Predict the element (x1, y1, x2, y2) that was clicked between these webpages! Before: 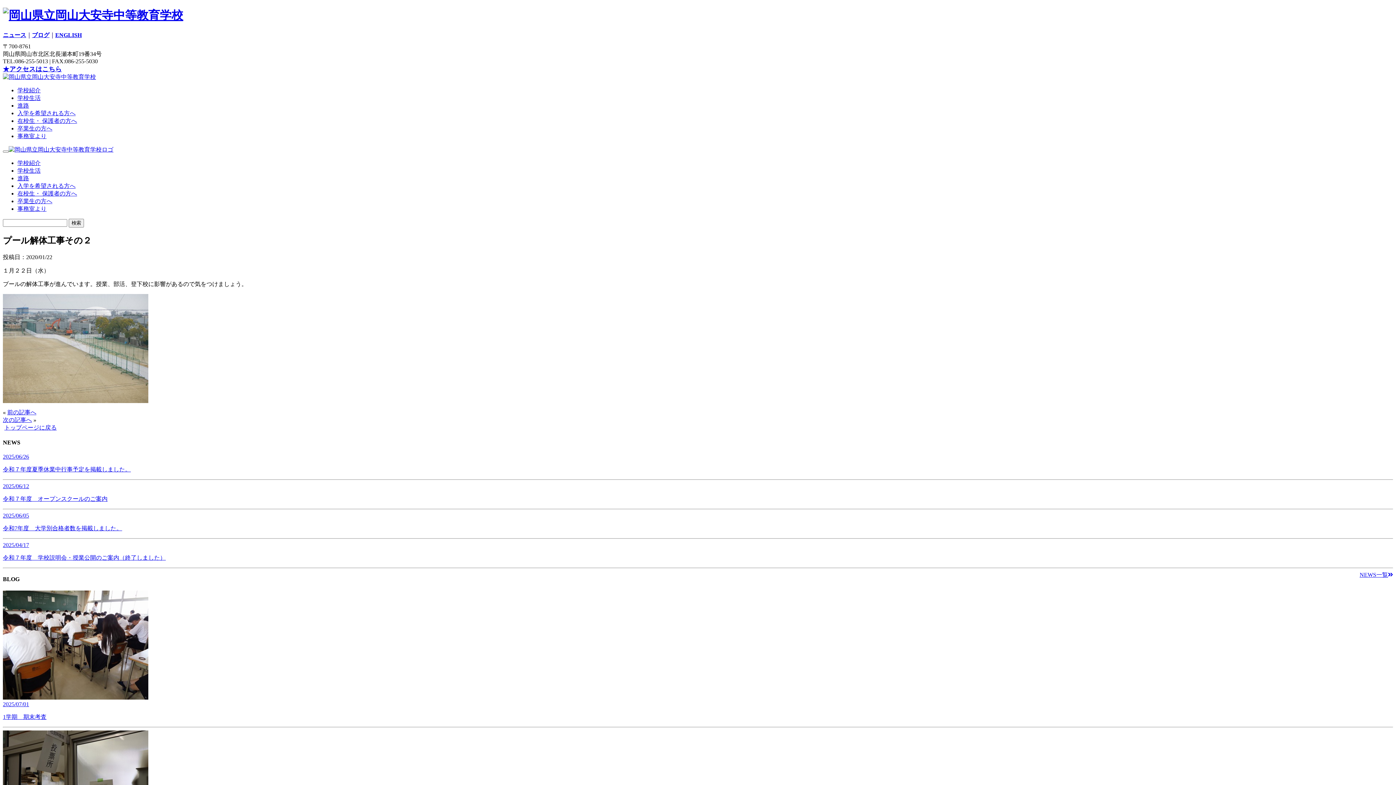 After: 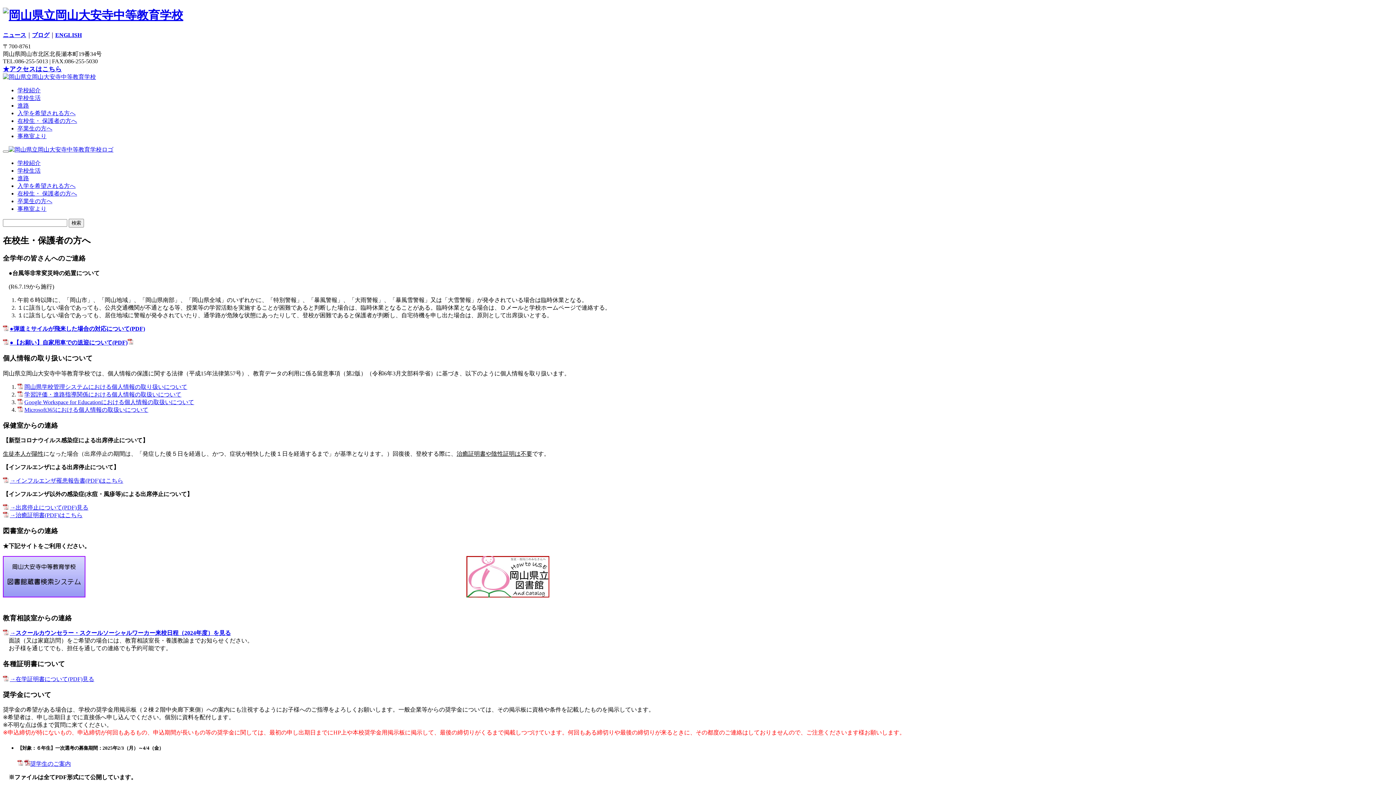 Action: bbox: (17, 190, 77, 196) label: 在校生・ 保護者の方へ